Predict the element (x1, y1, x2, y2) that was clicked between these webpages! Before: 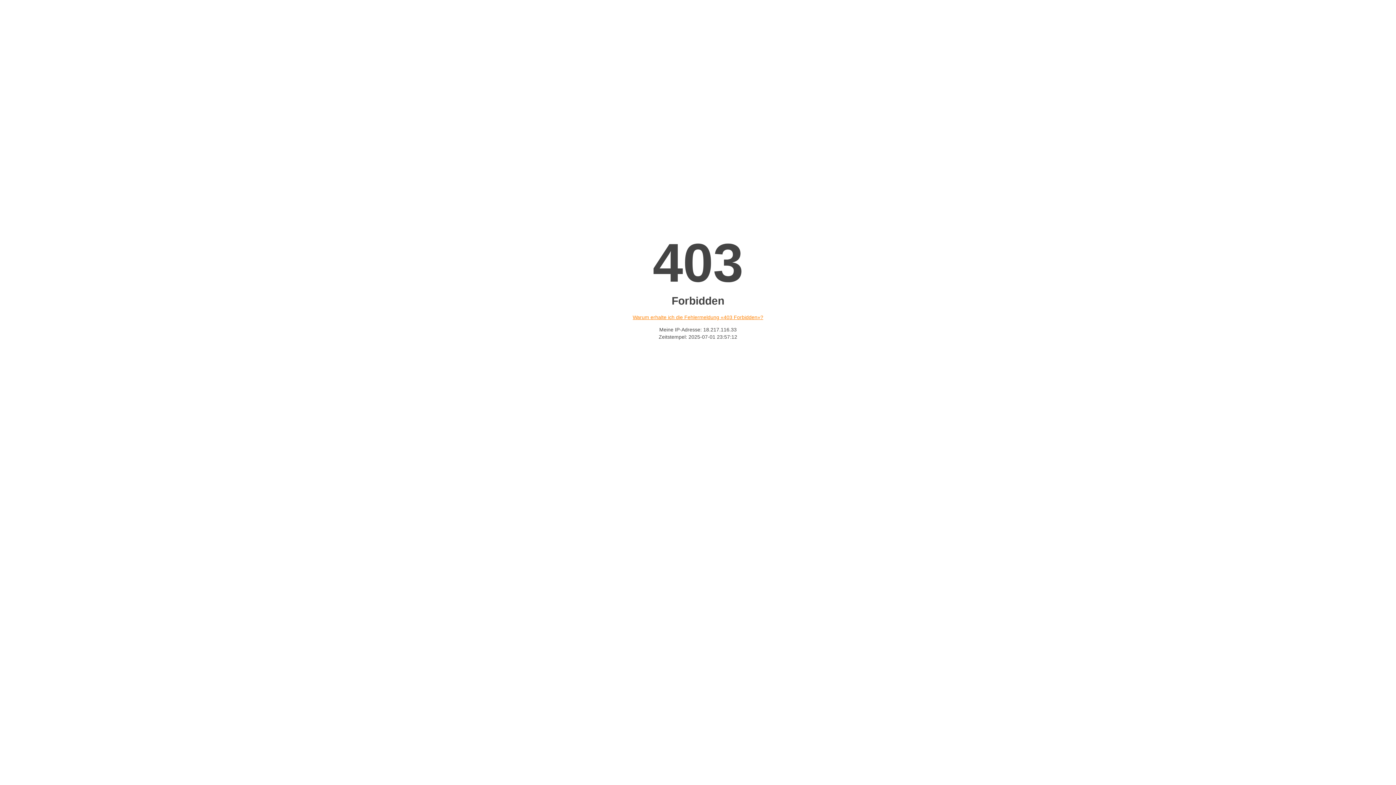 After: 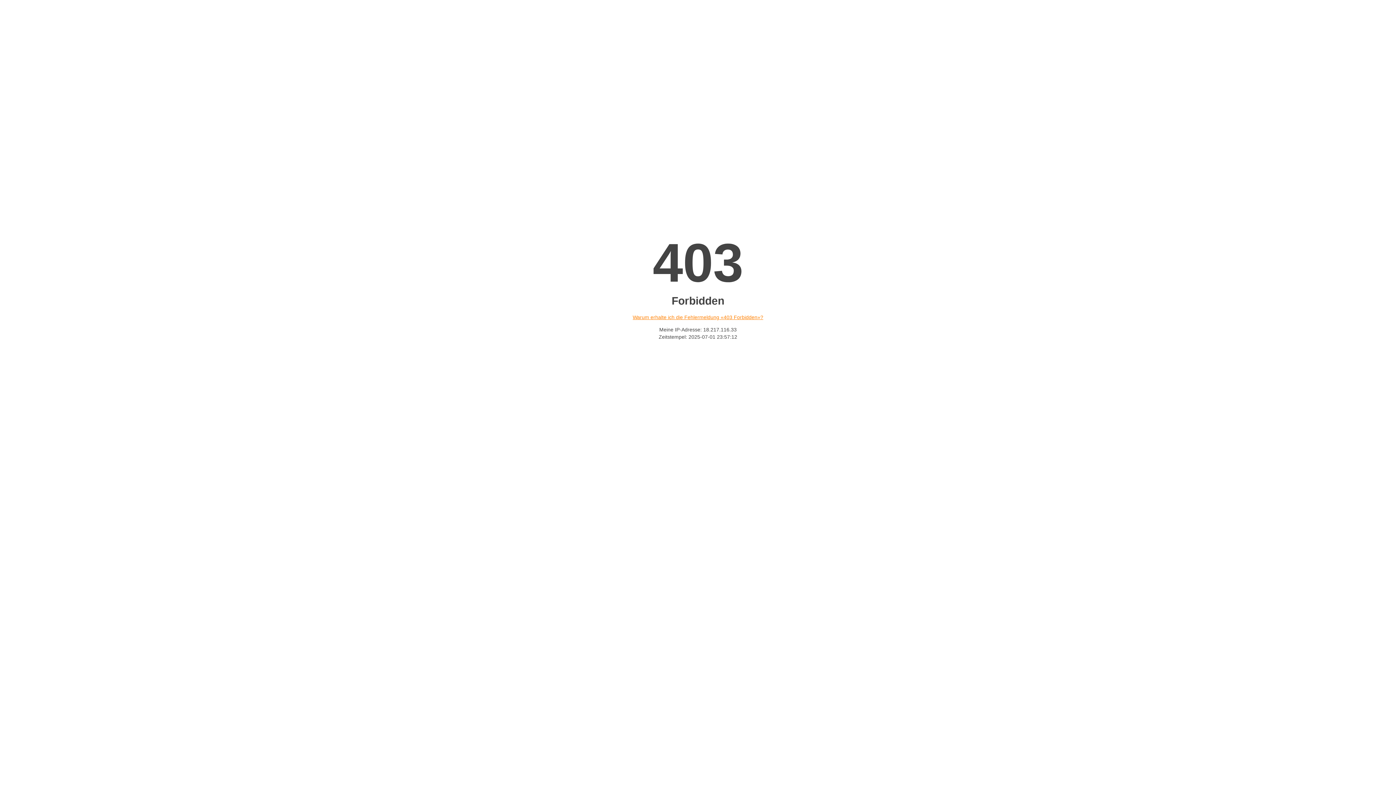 Action: bbox: (632, 314, 763, 320) label: Warum erhalte ich die Fehlermeldung «403 Forbidden»?